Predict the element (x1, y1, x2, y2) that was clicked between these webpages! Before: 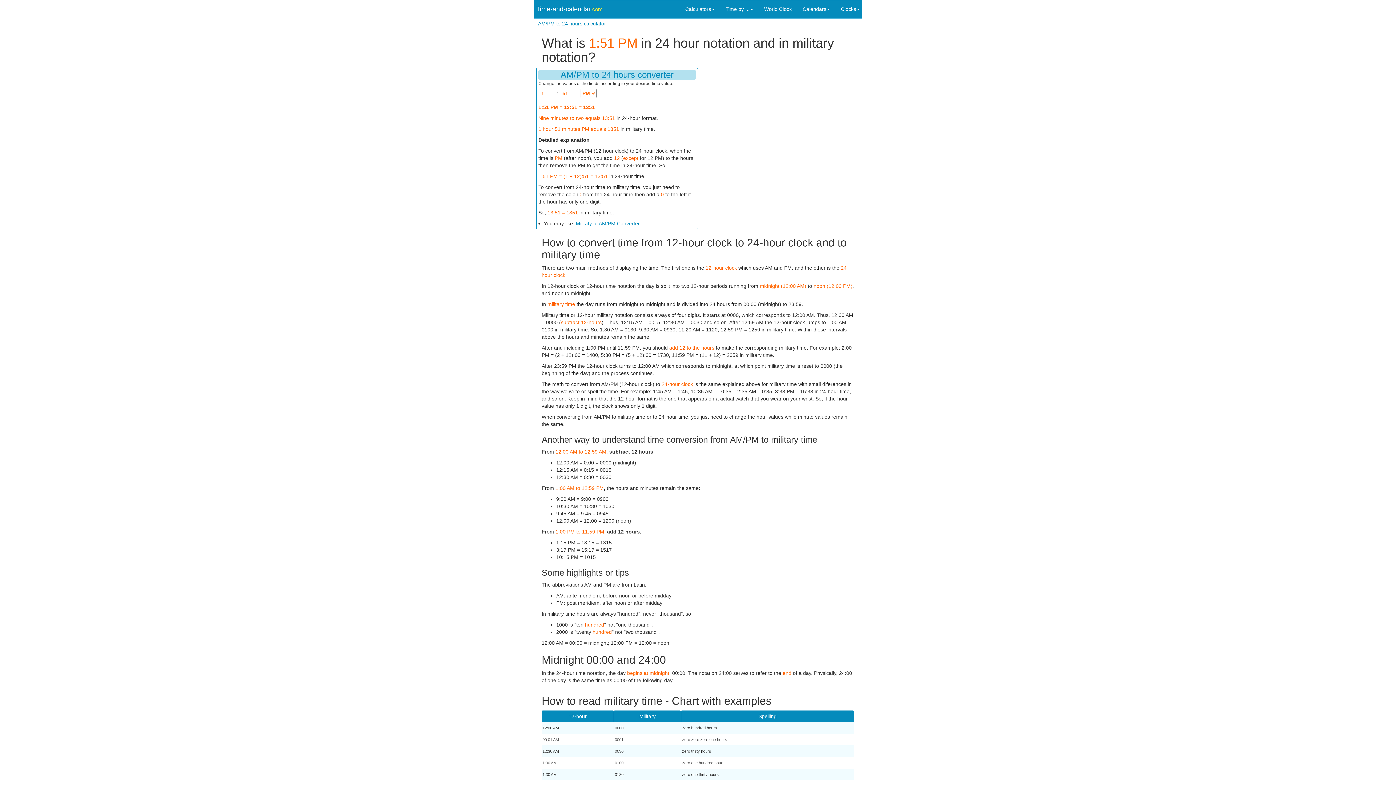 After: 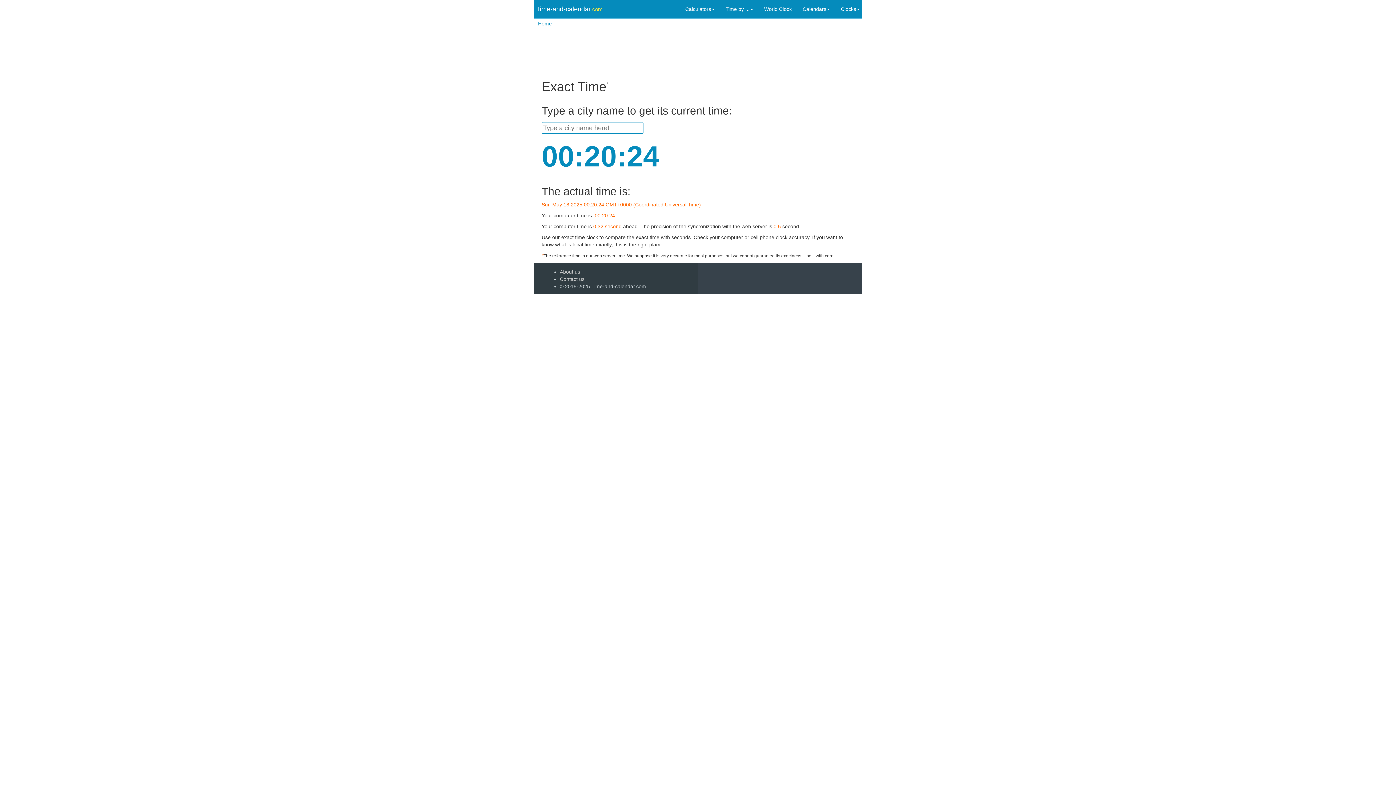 Action: label: Time-and-calendar.com bbox: (530, 0, 608, 18)